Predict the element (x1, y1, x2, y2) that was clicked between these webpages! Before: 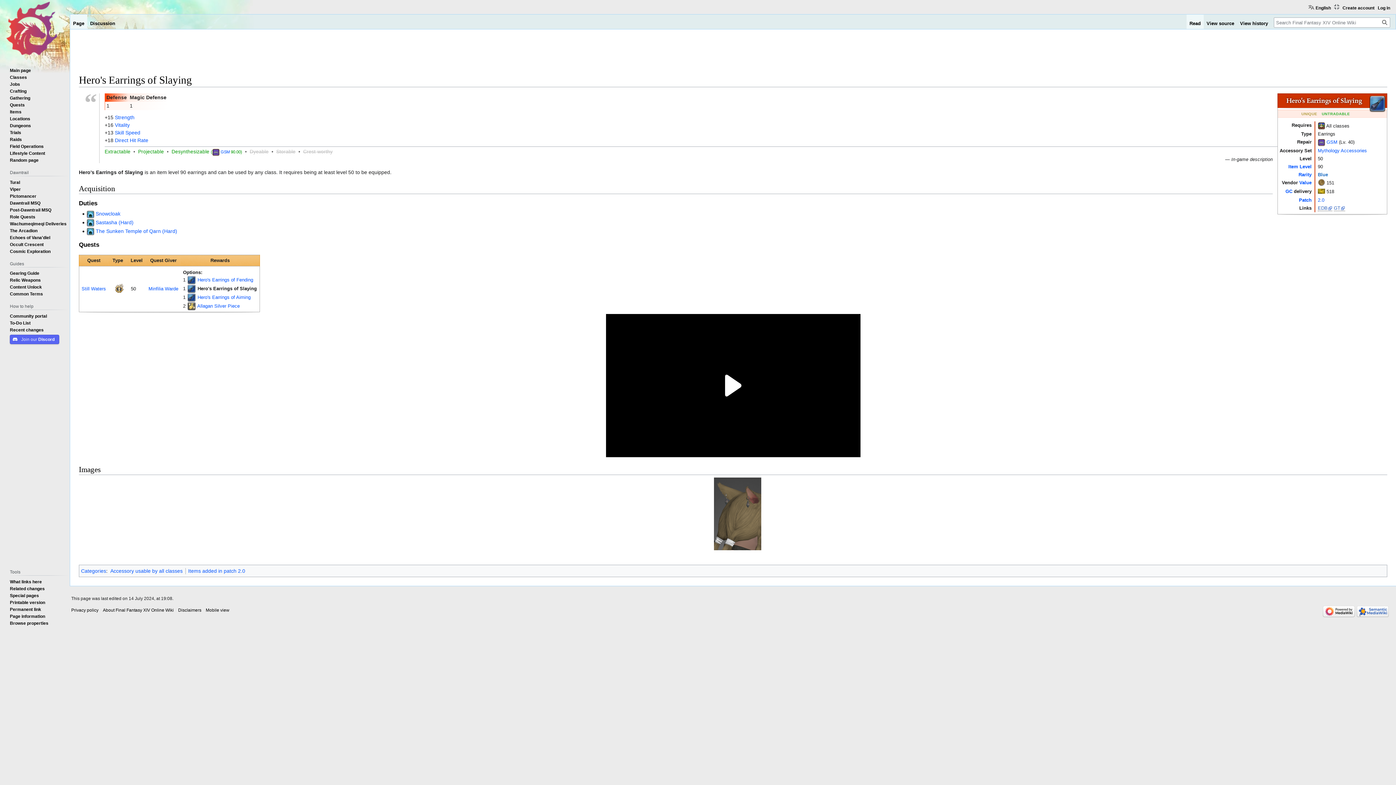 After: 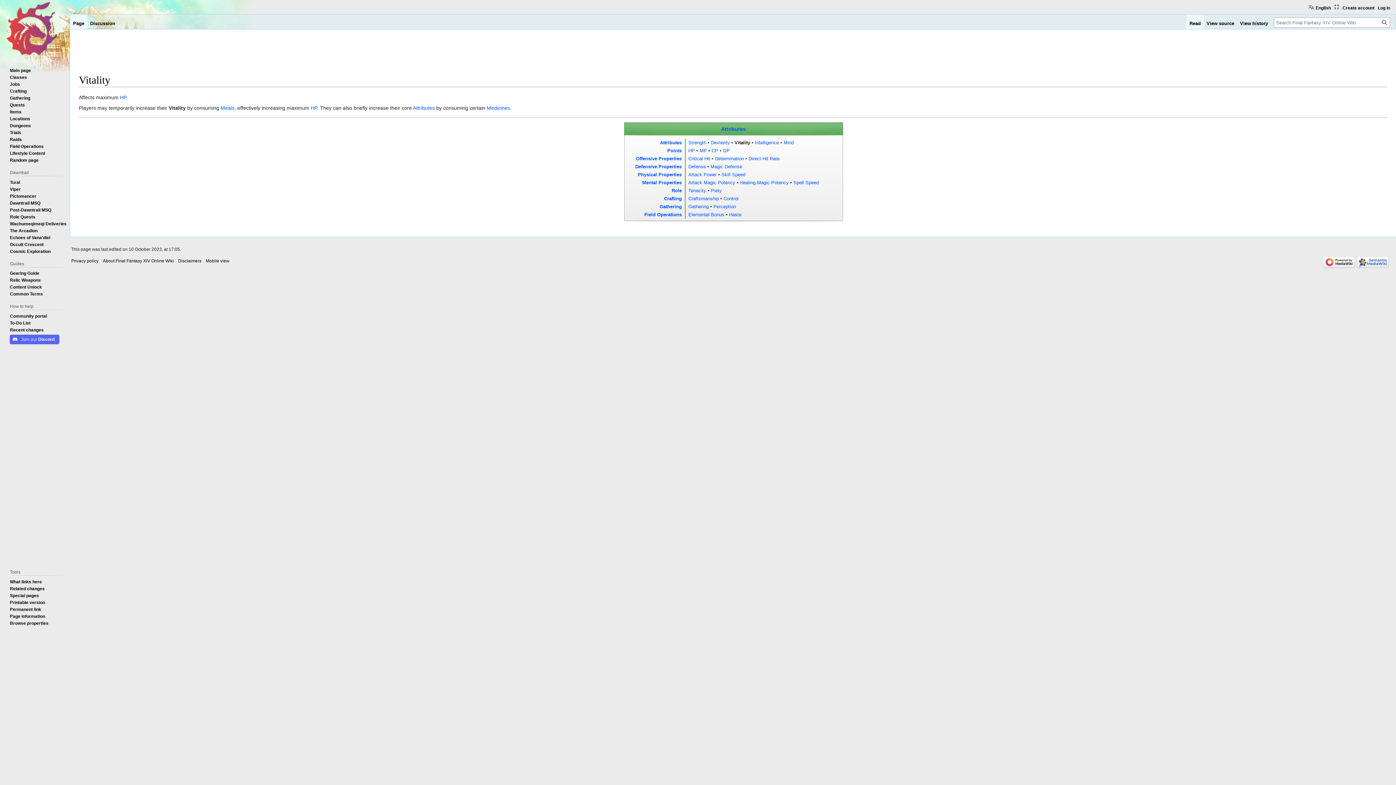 Action: label: Vitality bbox: (114, 122, 129, 127)